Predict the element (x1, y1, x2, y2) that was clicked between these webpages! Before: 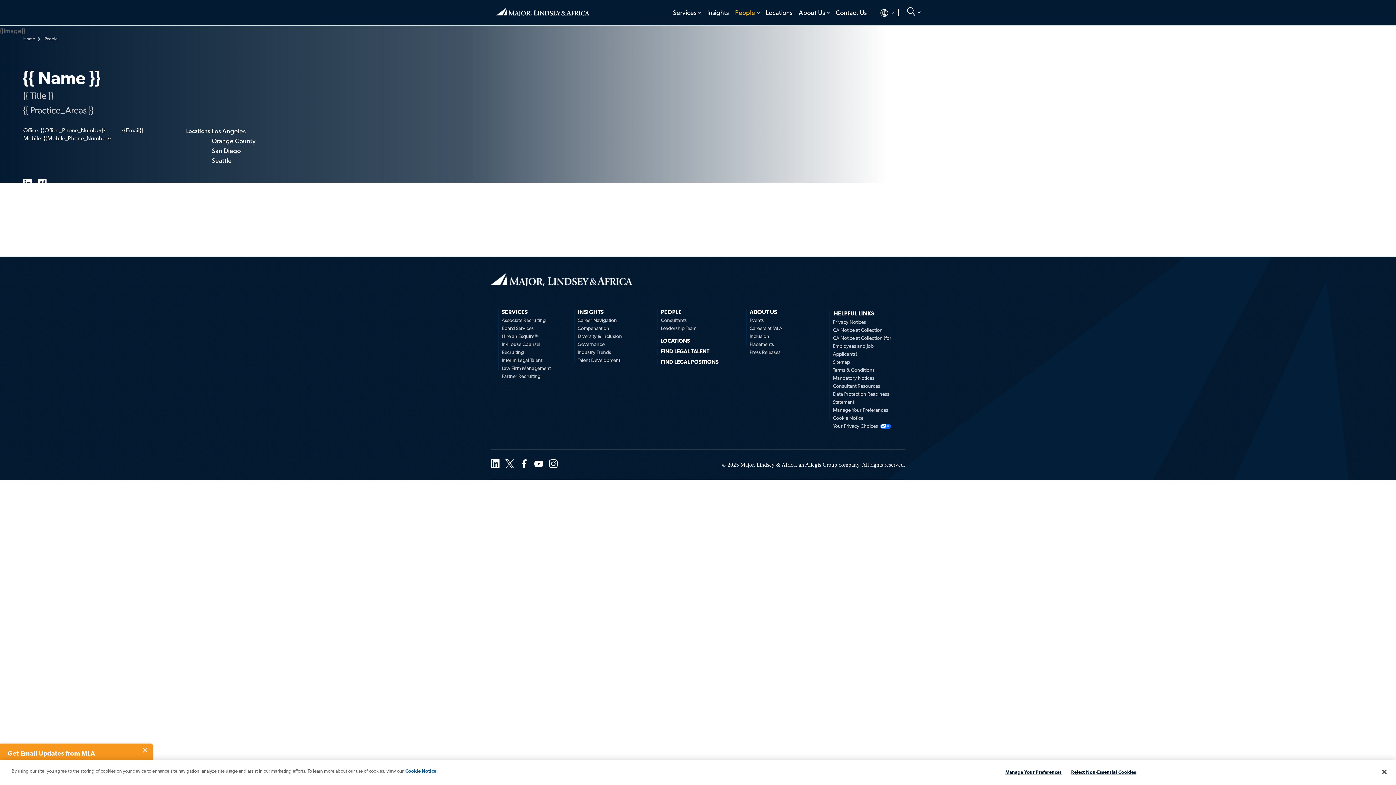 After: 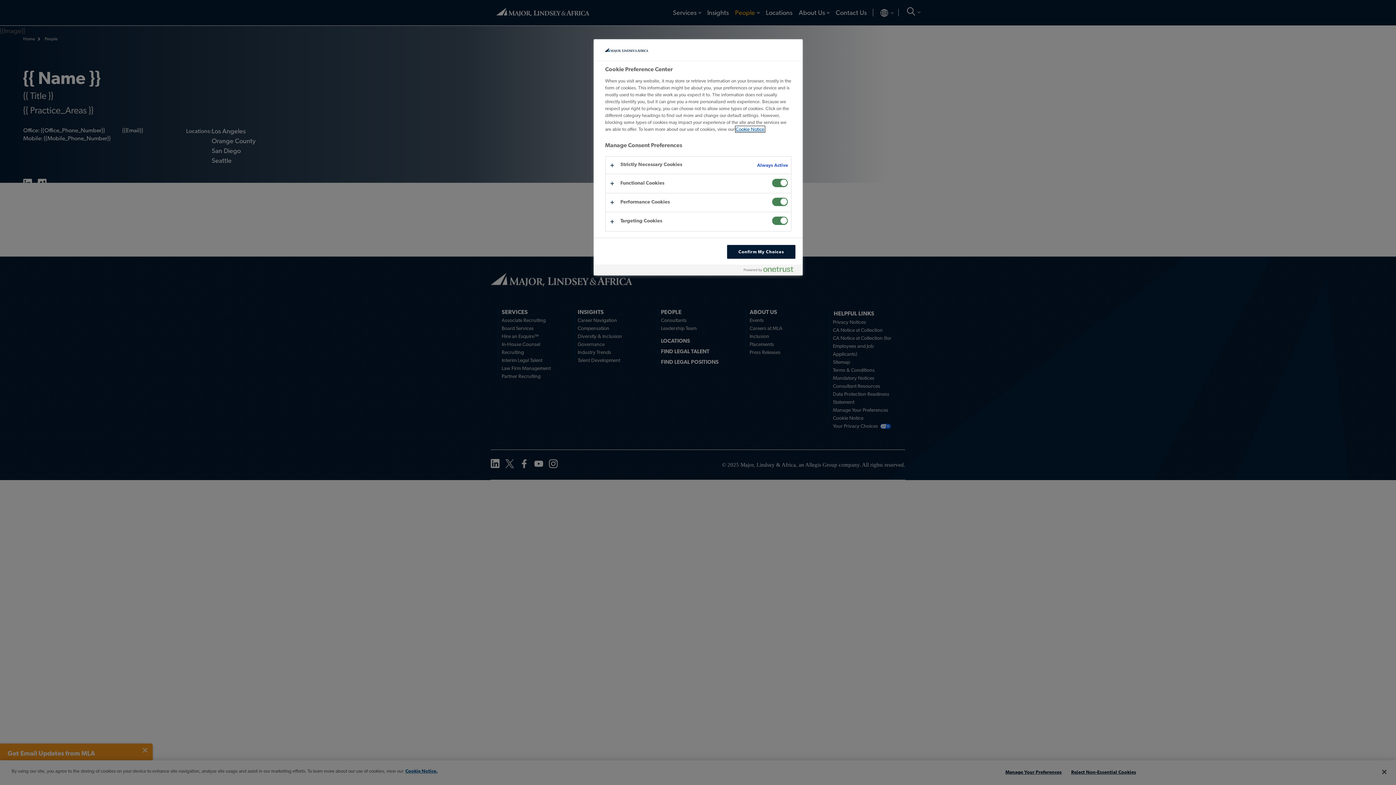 Action: label: Manage Your Preferences bbox: (1005, 765, 1061, 779)